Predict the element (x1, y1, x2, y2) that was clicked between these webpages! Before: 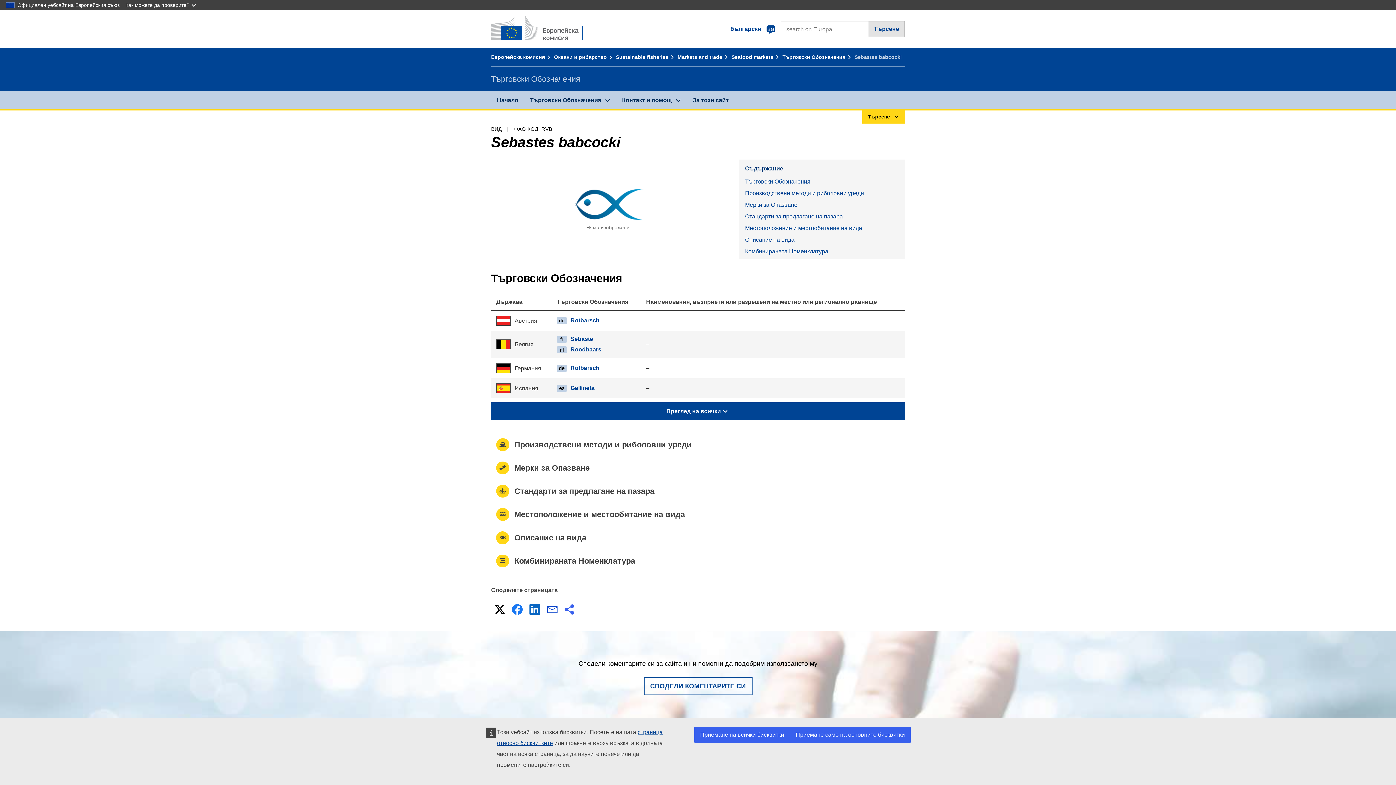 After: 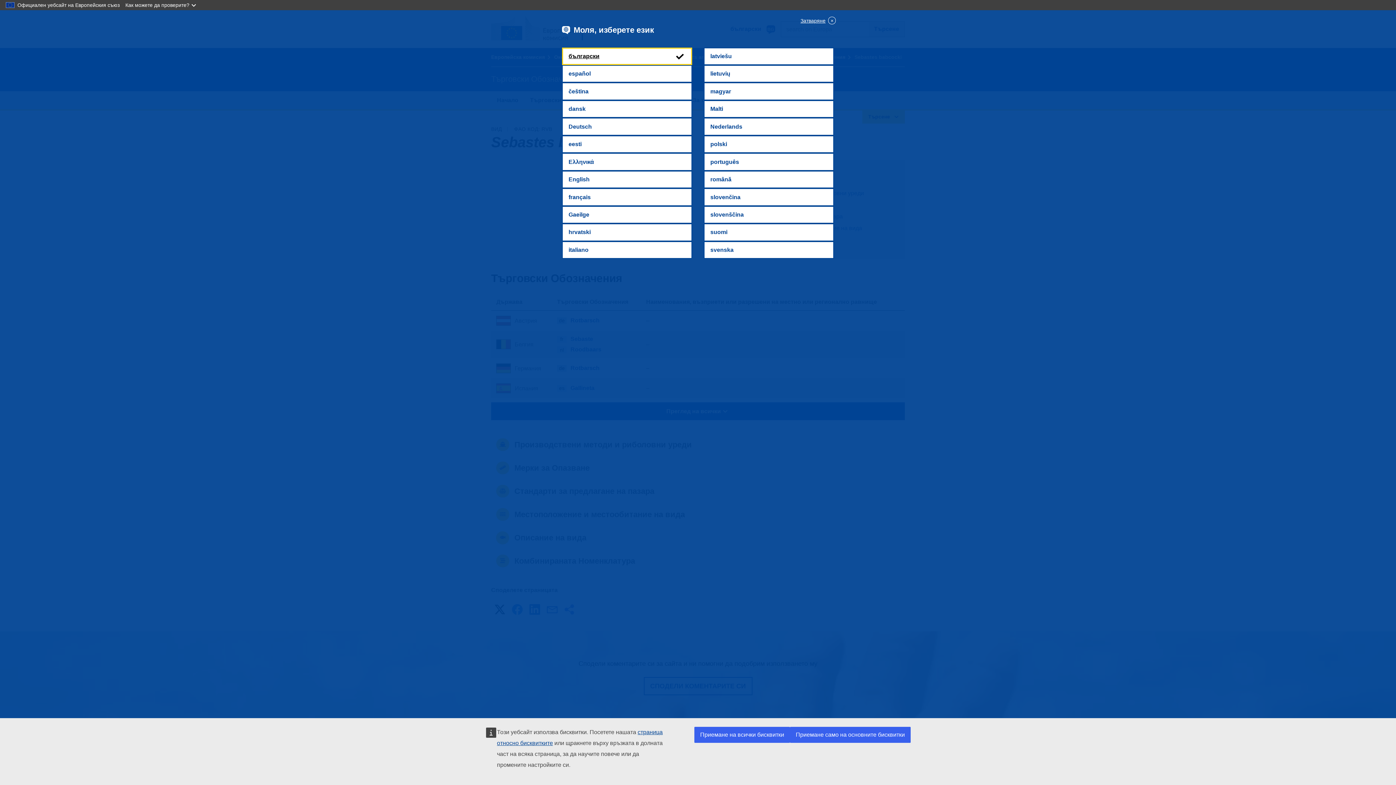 Action: label: български 
BG bbox: (724, 20, 781, 37)